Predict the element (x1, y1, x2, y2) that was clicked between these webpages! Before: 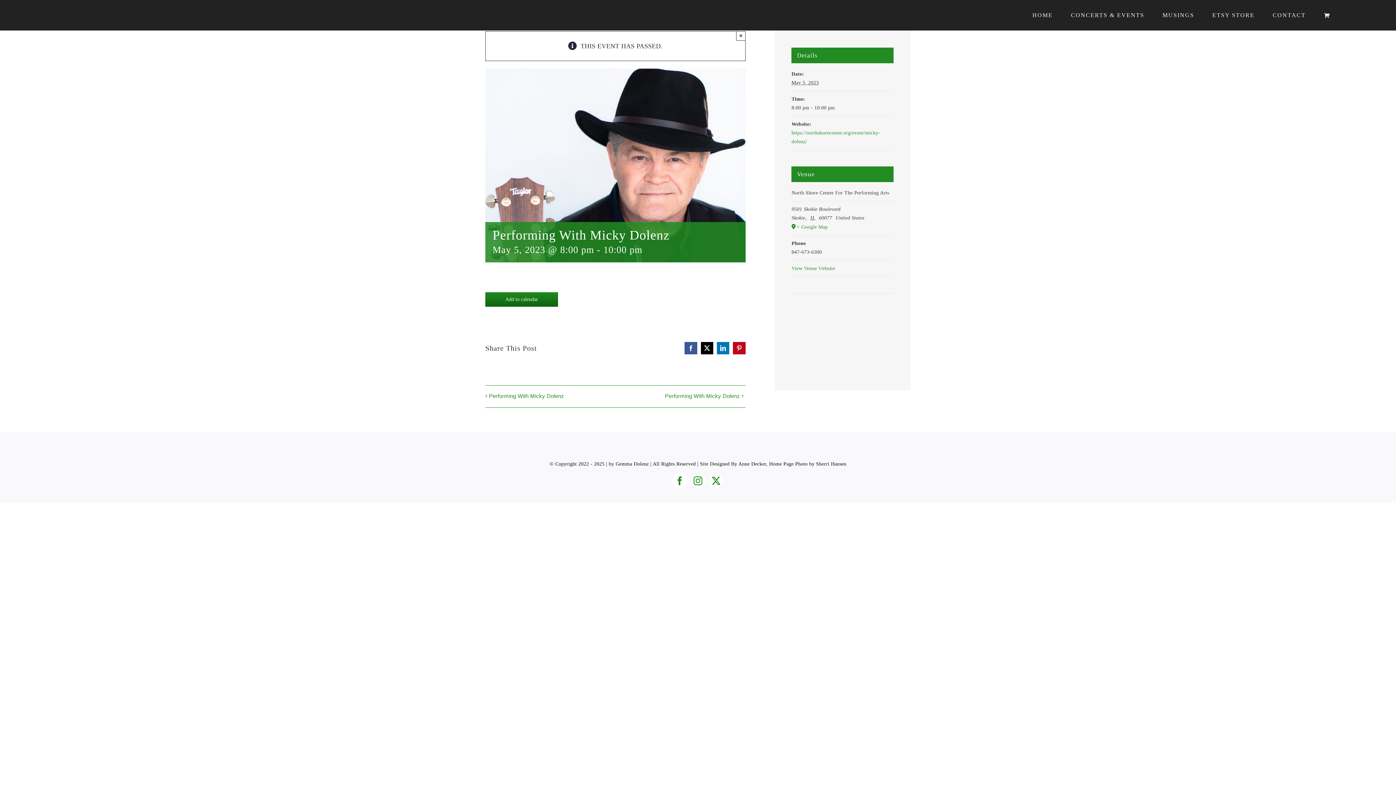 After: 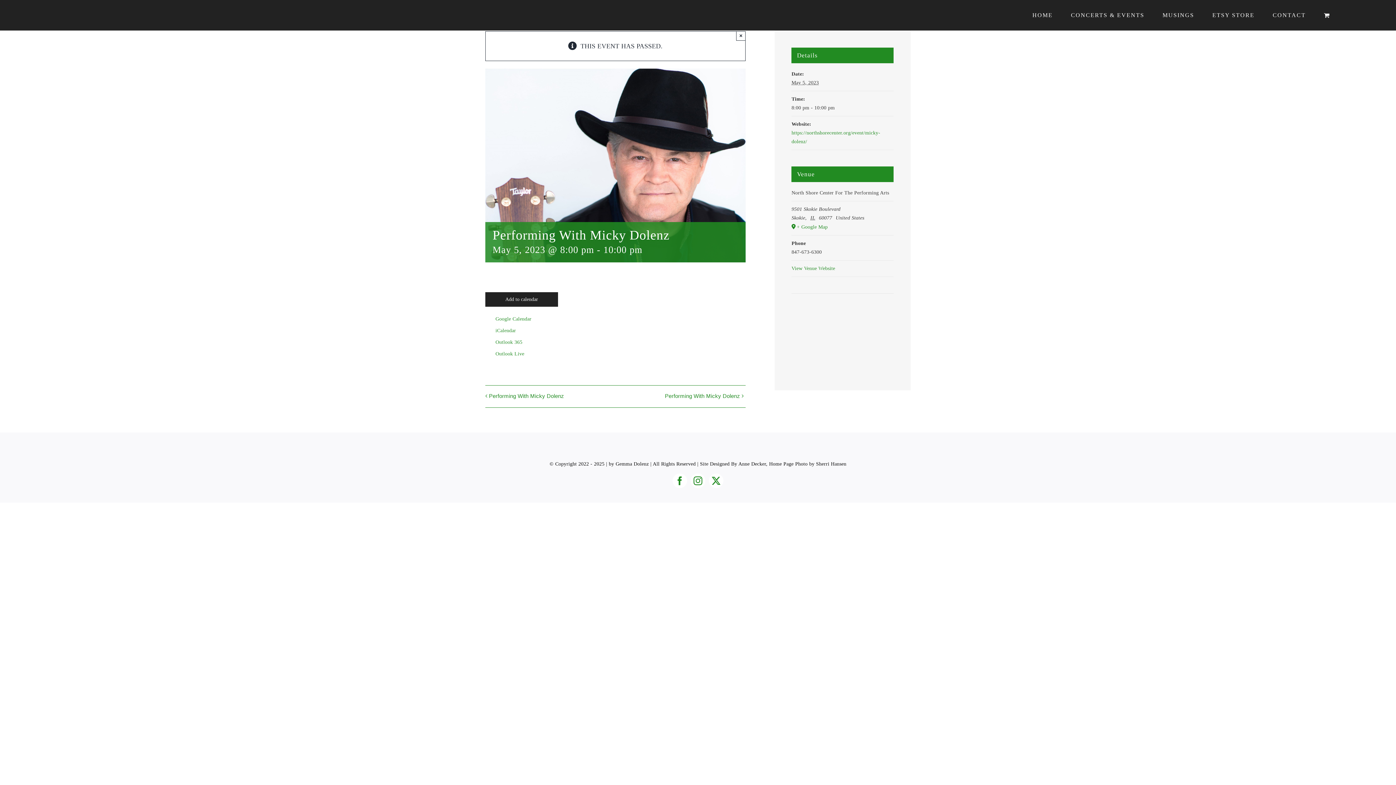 Action: label: View links to add events to your calendar bbox: (505, 297, 538, 302)